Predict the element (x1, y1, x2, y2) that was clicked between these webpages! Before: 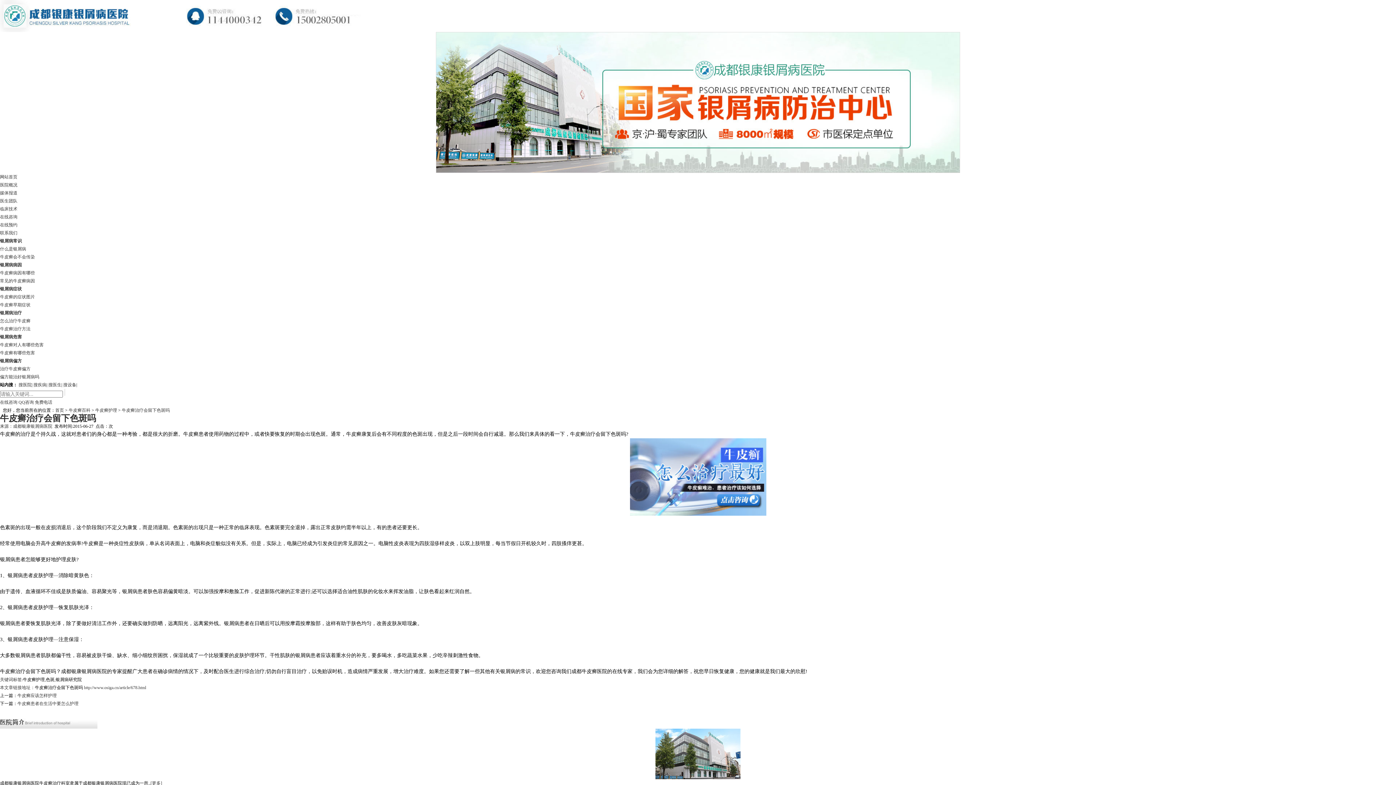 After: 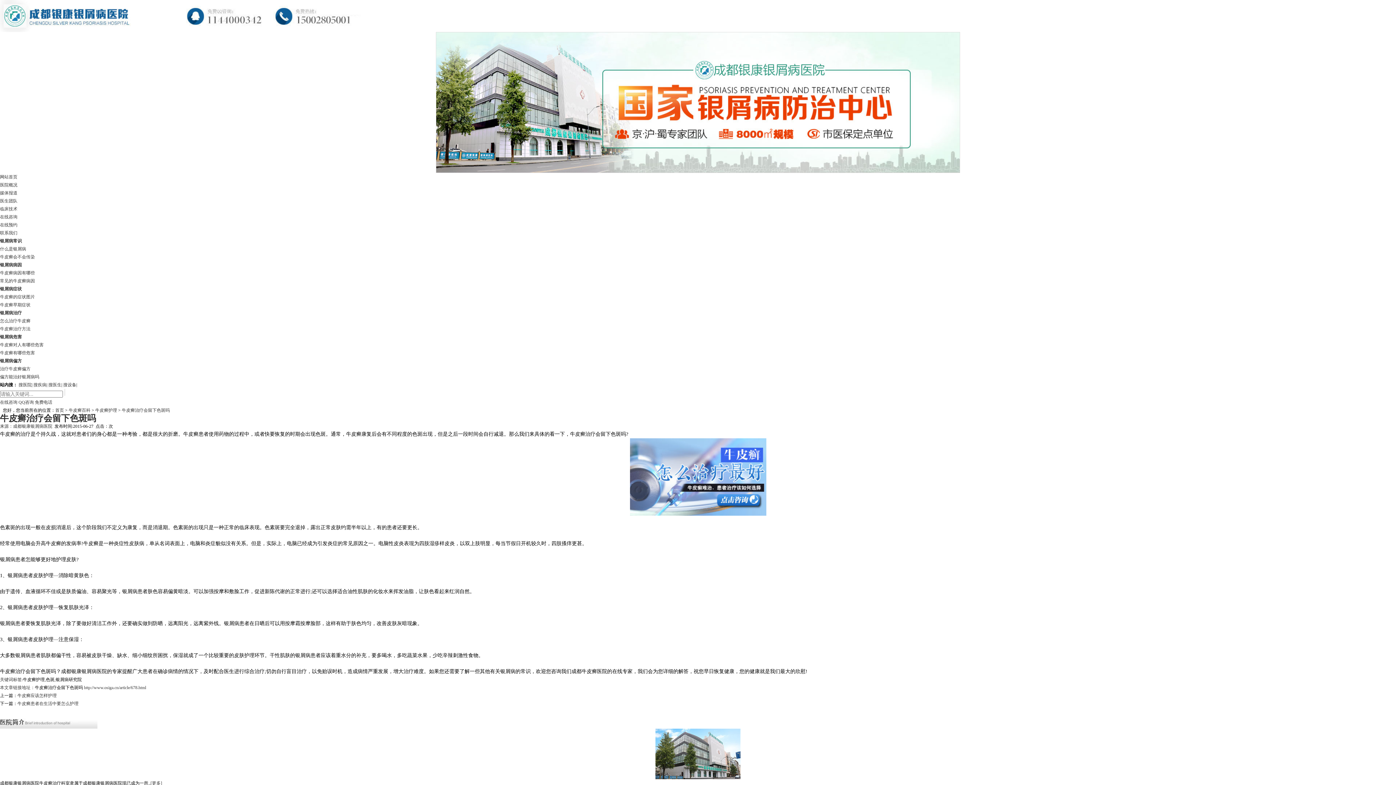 Action: bbox: (0, 374, 39, 379) label: 偏方能治好银屑病吗